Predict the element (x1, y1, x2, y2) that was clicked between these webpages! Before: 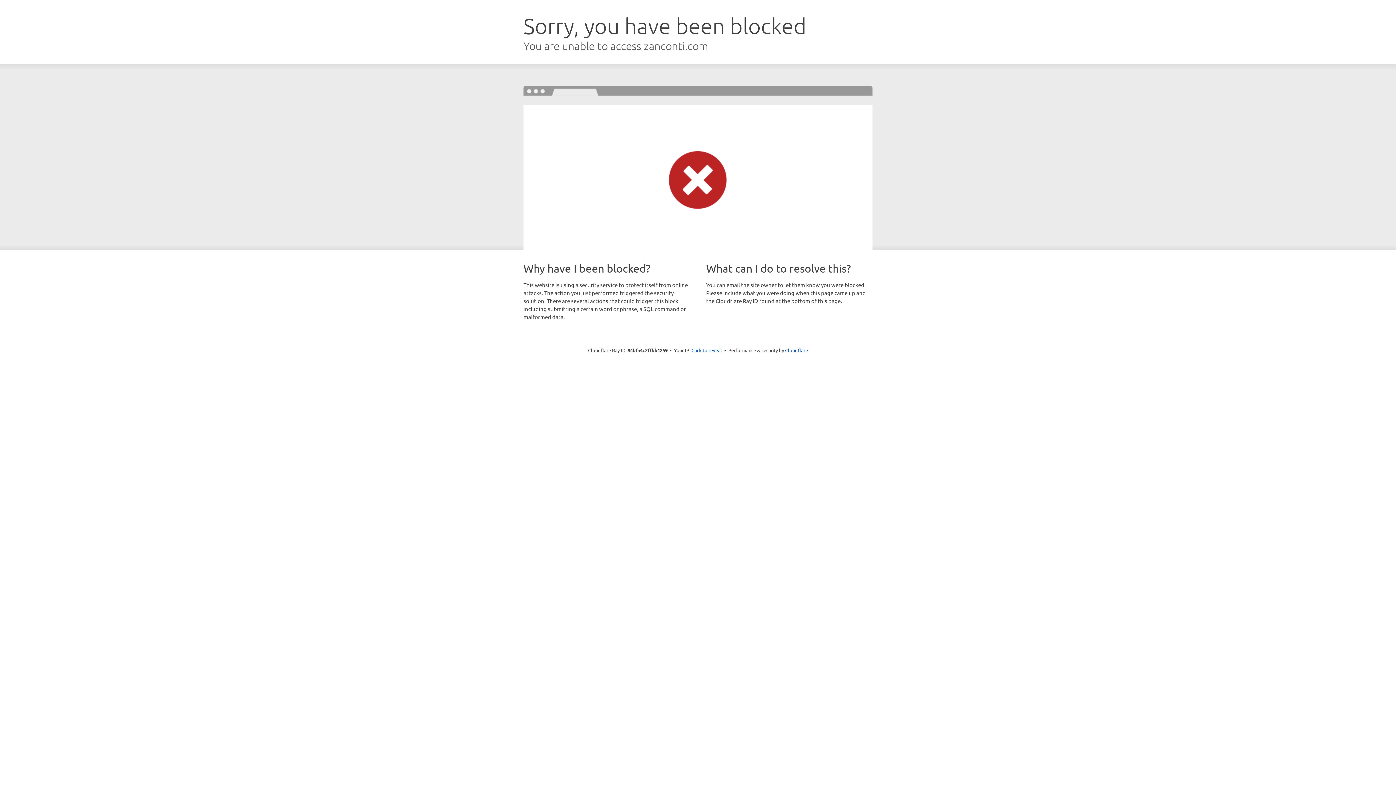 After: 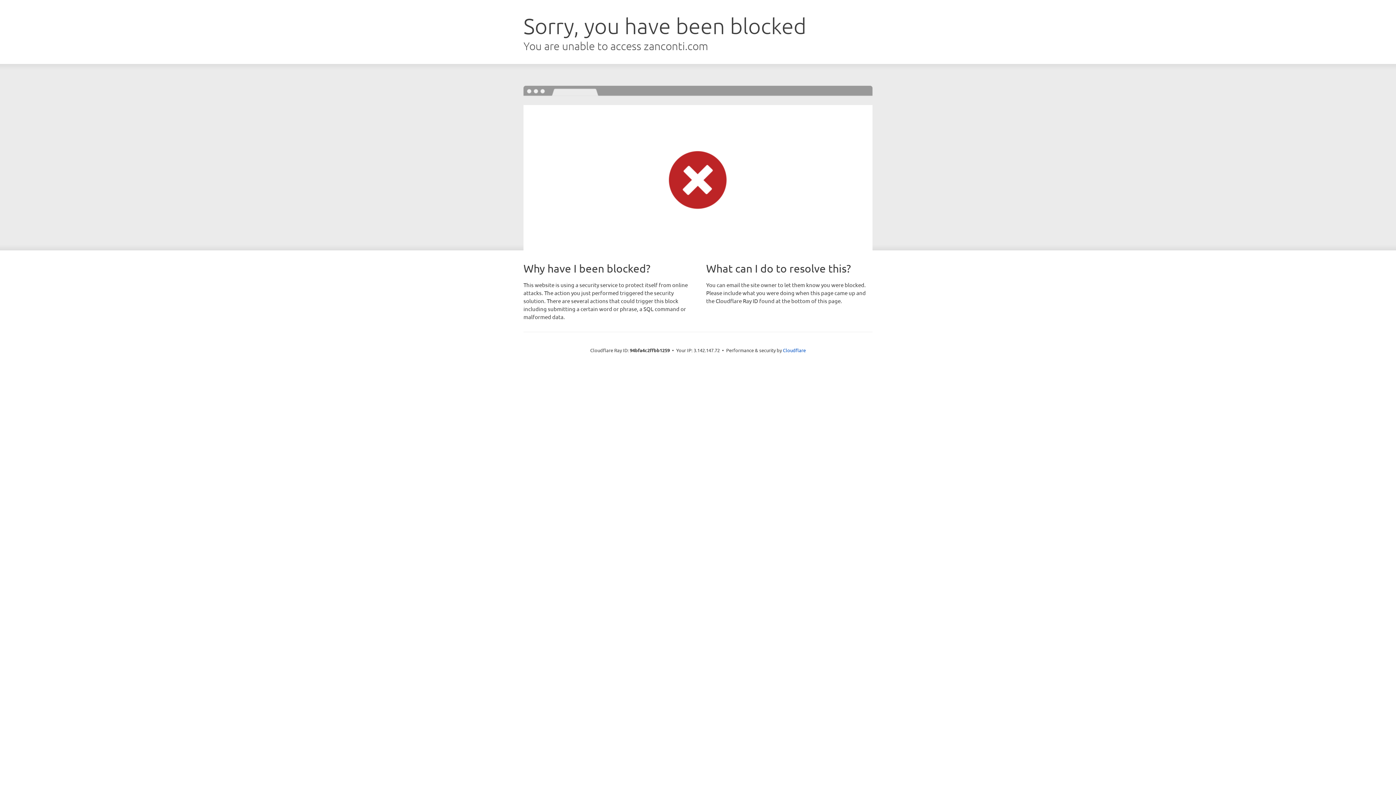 Action: bbox: (691, 346, 722, 353) label: Click to reveal